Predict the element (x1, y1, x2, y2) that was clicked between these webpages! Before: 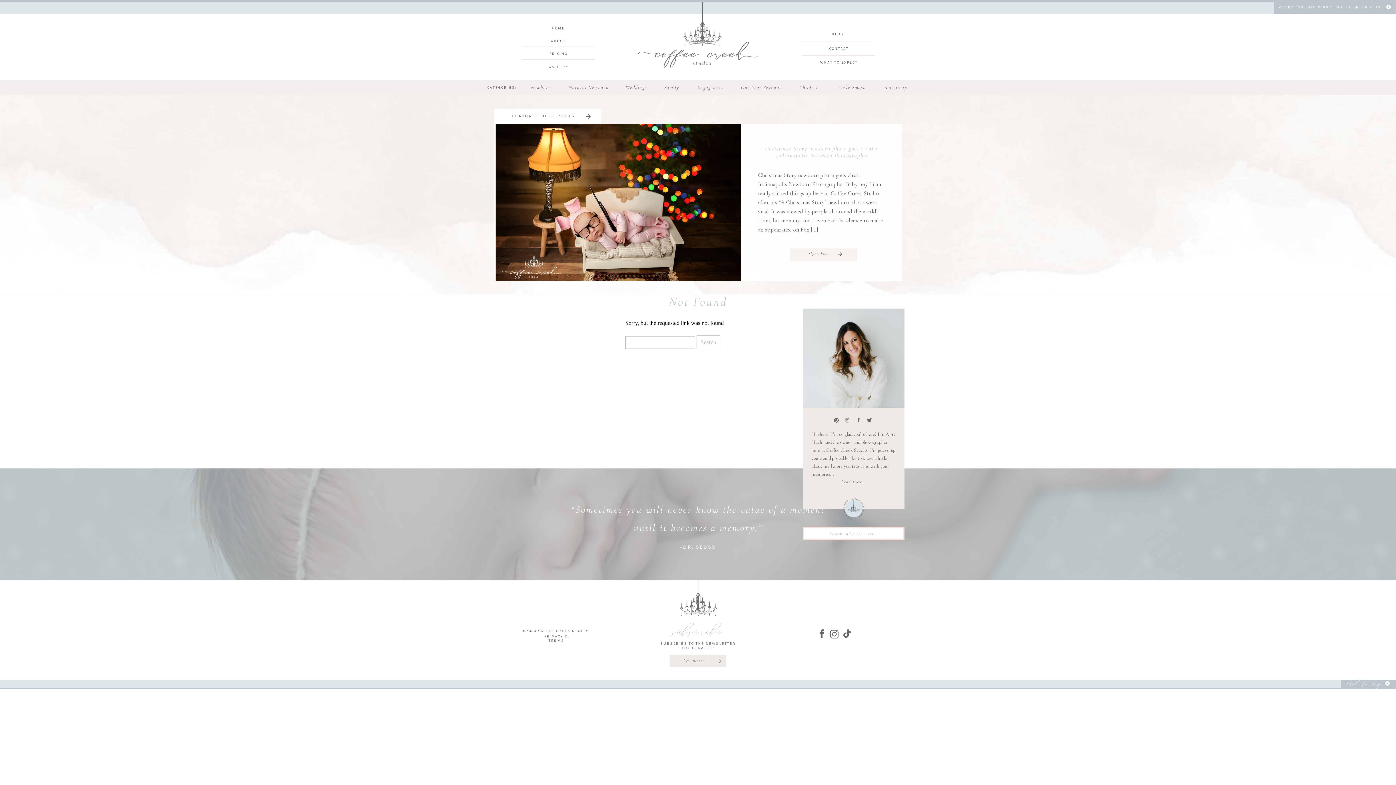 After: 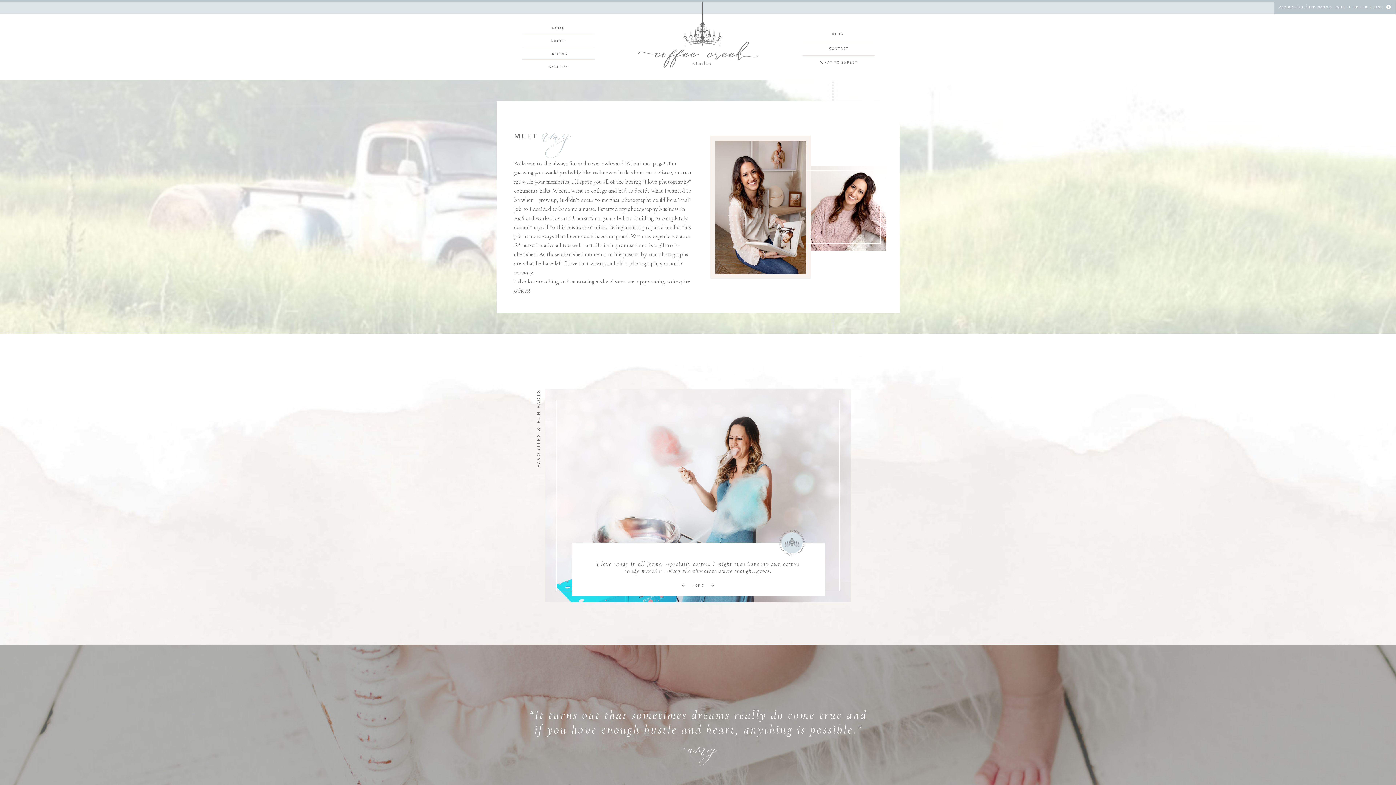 Action: bbox: (831, 478, 876, 486) label: Read More >